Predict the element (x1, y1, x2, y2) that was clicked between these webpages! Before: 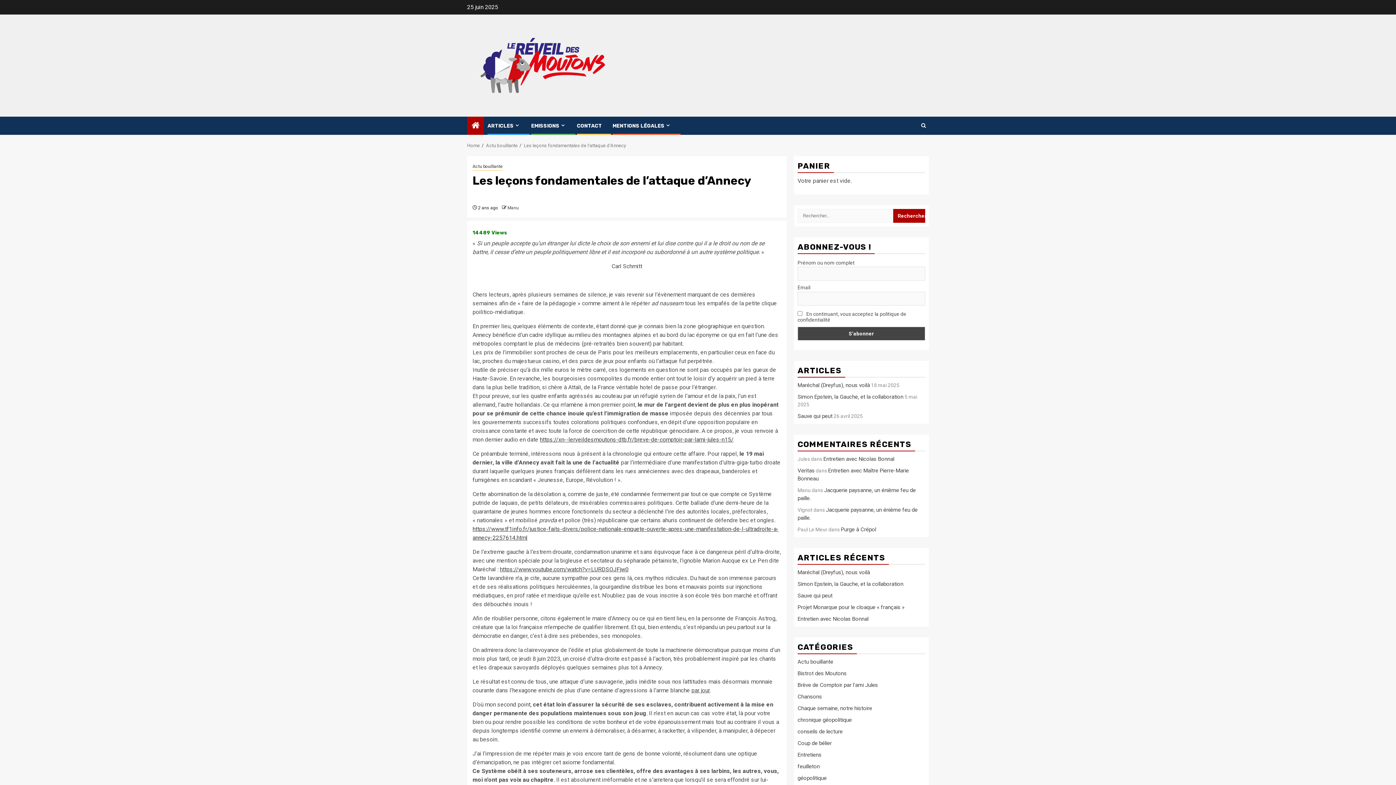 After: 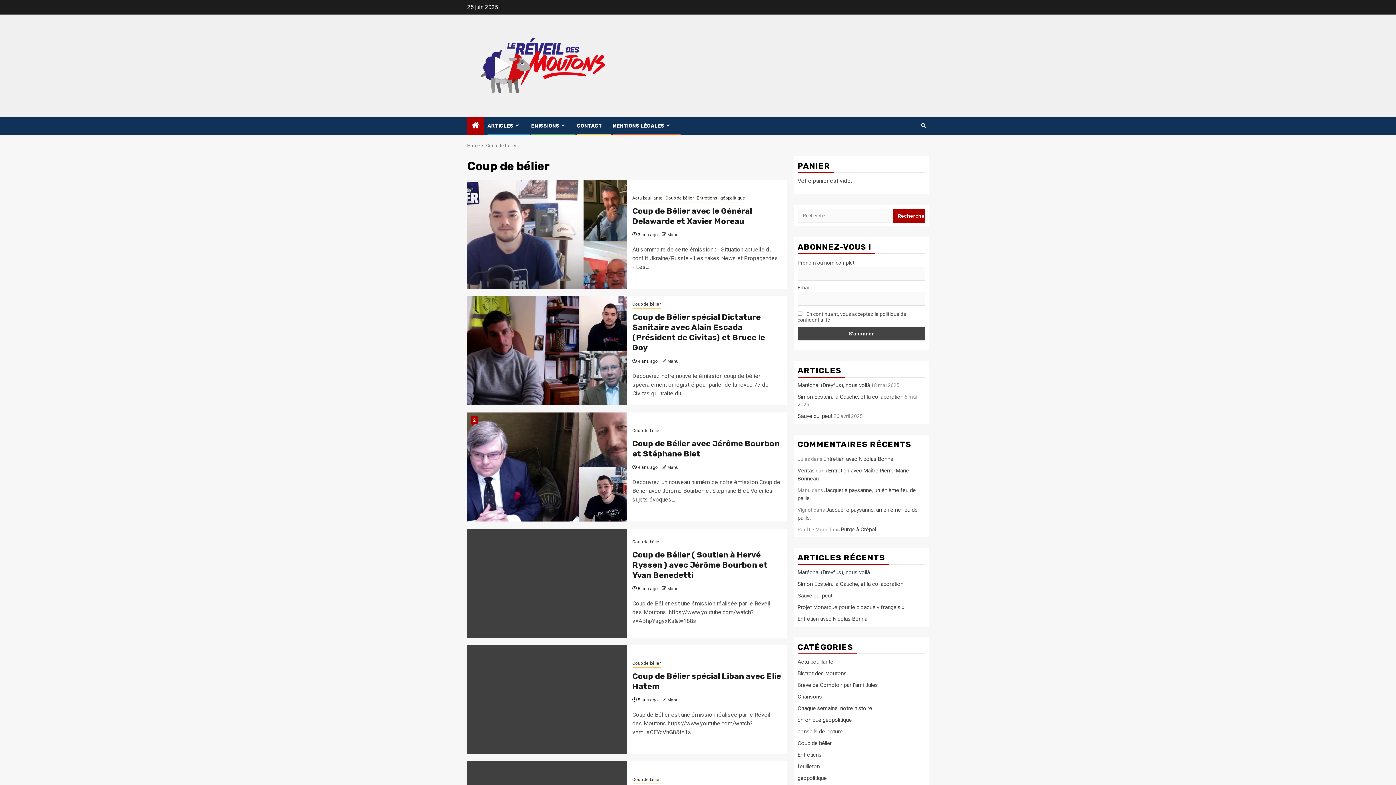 Action: bbox: (797, 740, 832, 746) label: Coup de bélier